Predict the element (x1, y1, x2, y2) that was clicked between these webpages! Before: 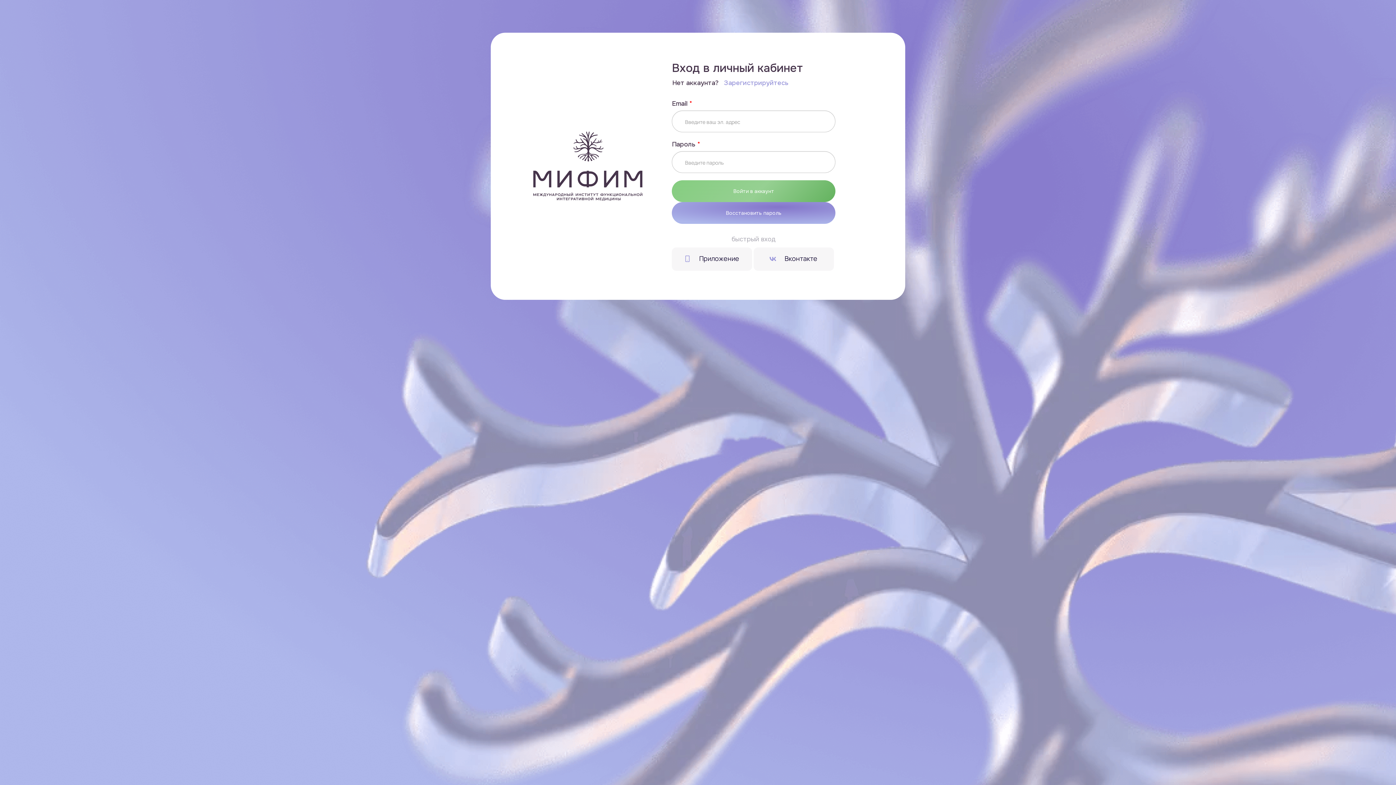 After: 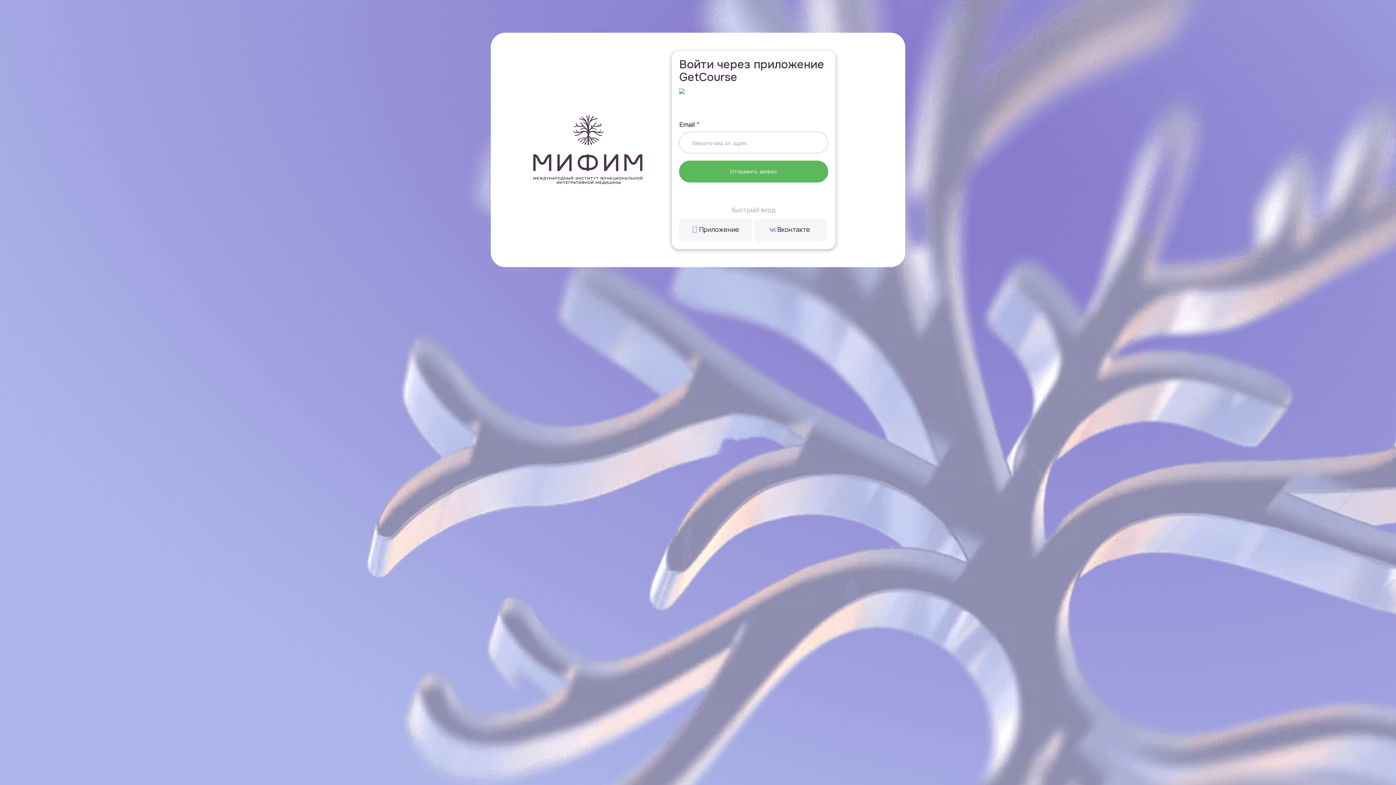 Action: bbox: (672, 247, 752, 270)